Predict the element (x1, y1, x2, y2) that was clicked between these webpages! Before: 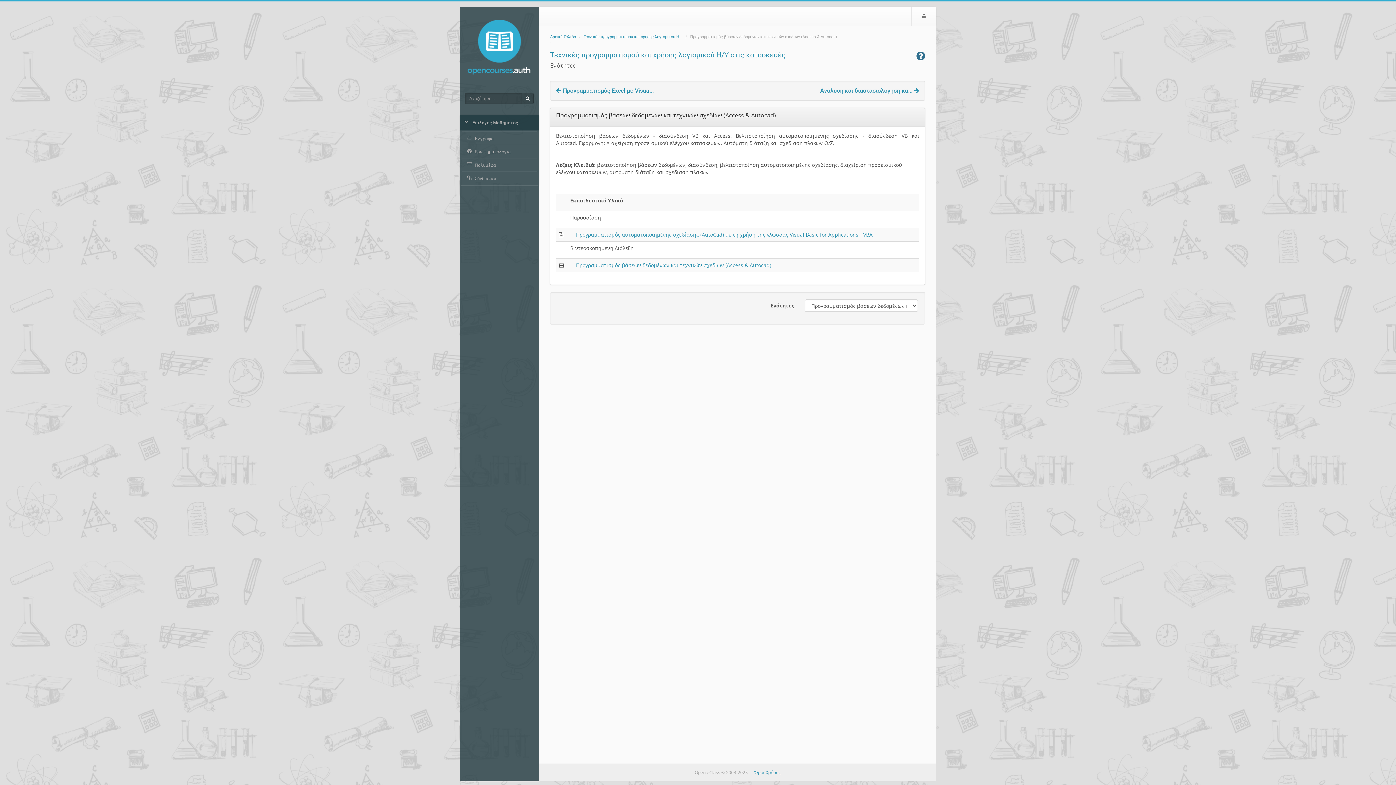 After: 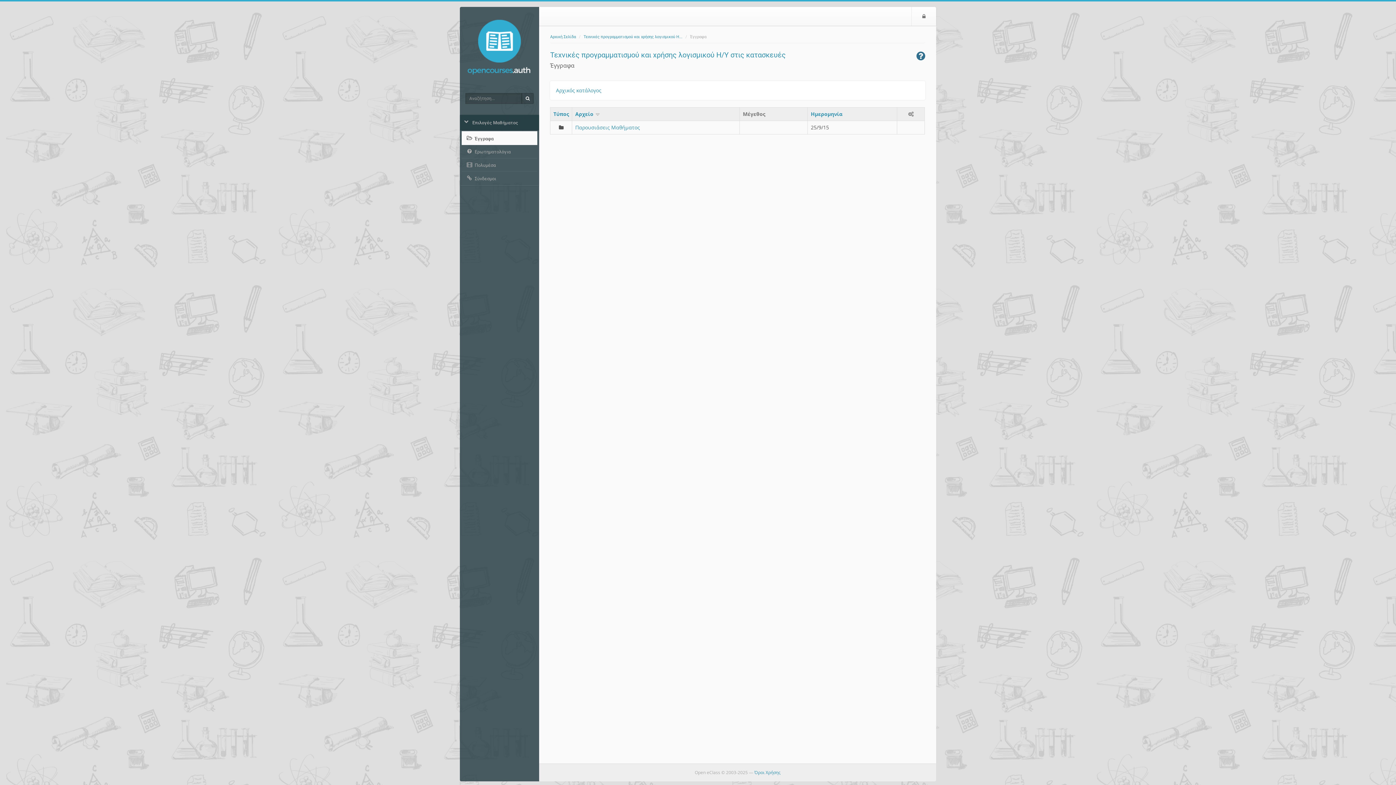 Action: bbox: (461, 131, 537, 145) label:  Έγγραφα